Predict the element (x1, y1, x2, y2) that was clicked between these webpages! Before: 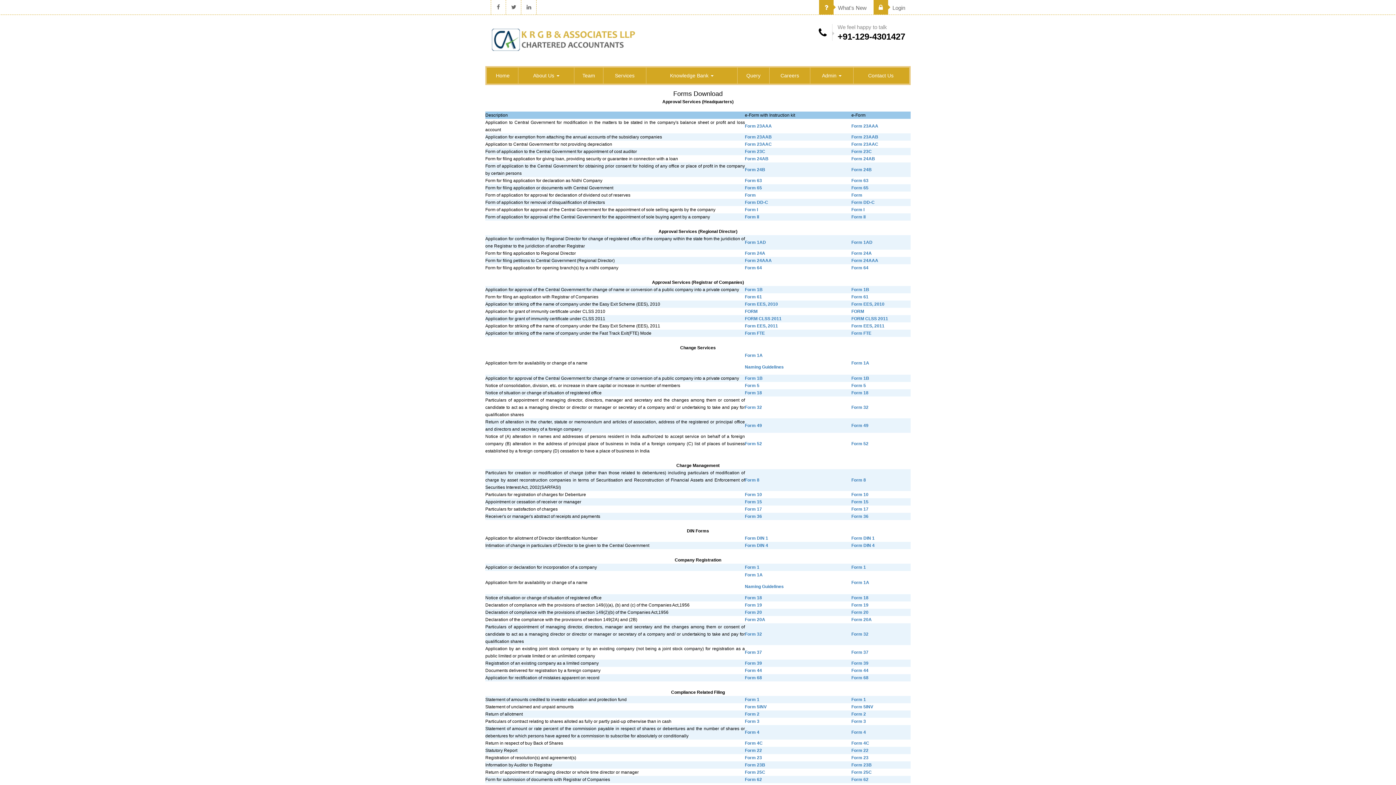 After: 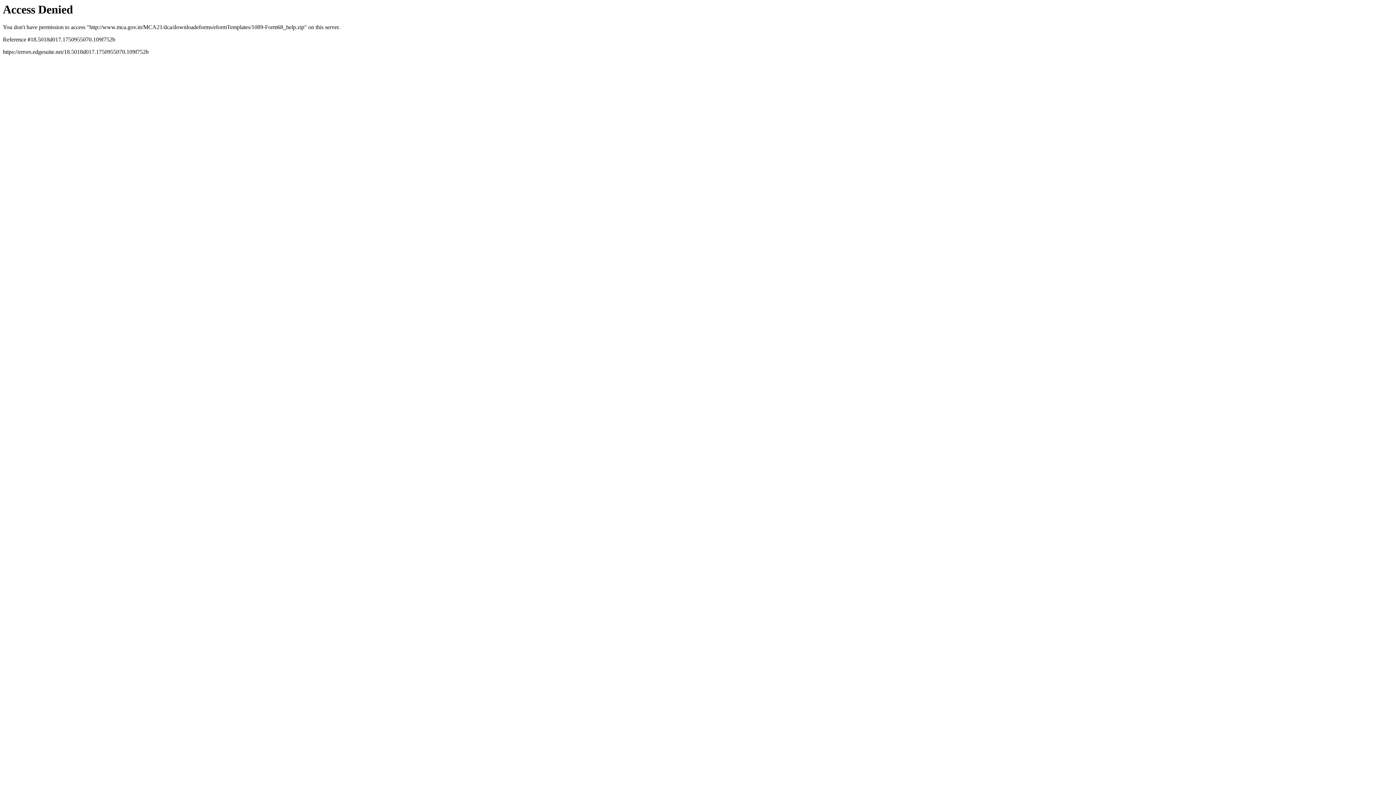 Action: bbox: (745, 675, 762, 680) label: Form 68